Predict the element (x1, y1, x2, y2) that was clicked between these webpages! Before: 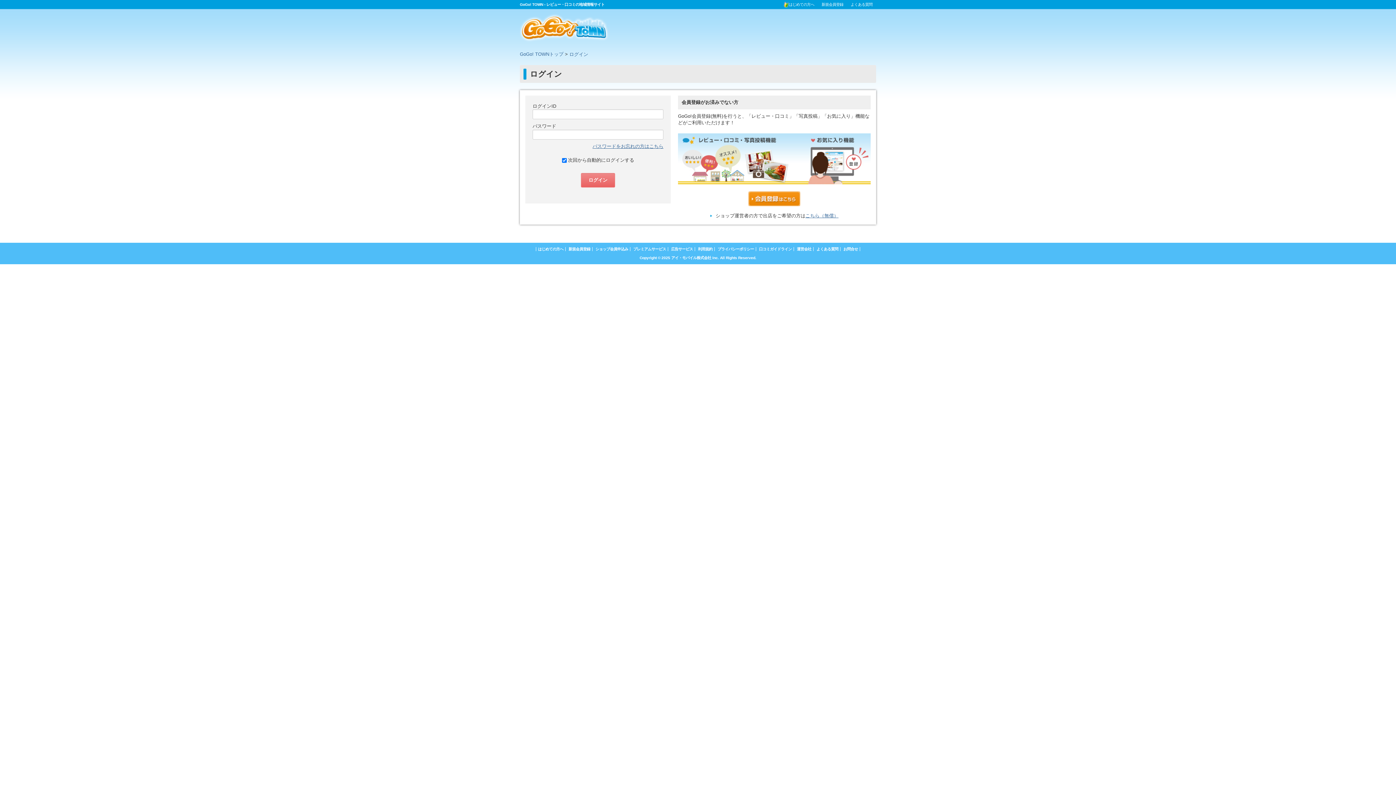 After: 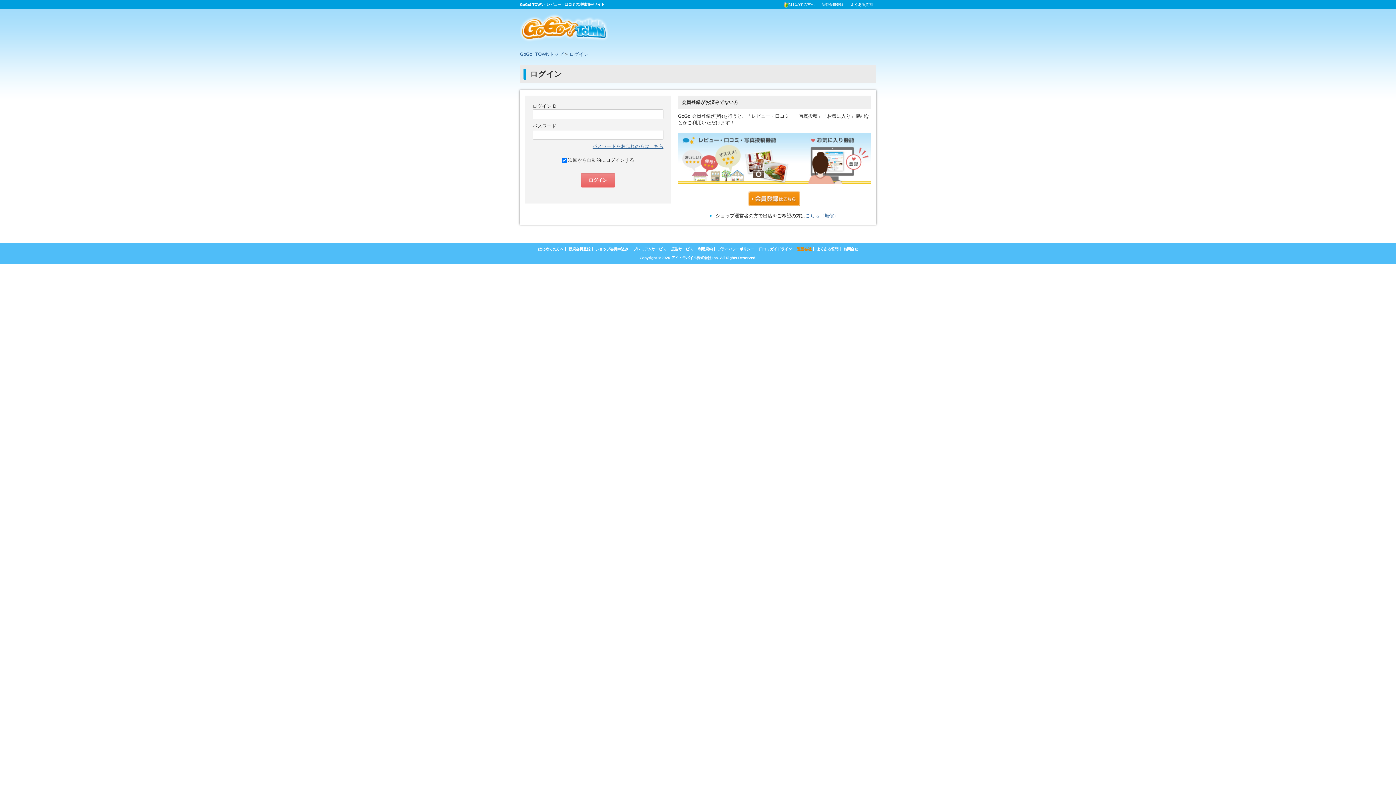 Action: bbox: (797, 247, 811, 251) label: 運営会社